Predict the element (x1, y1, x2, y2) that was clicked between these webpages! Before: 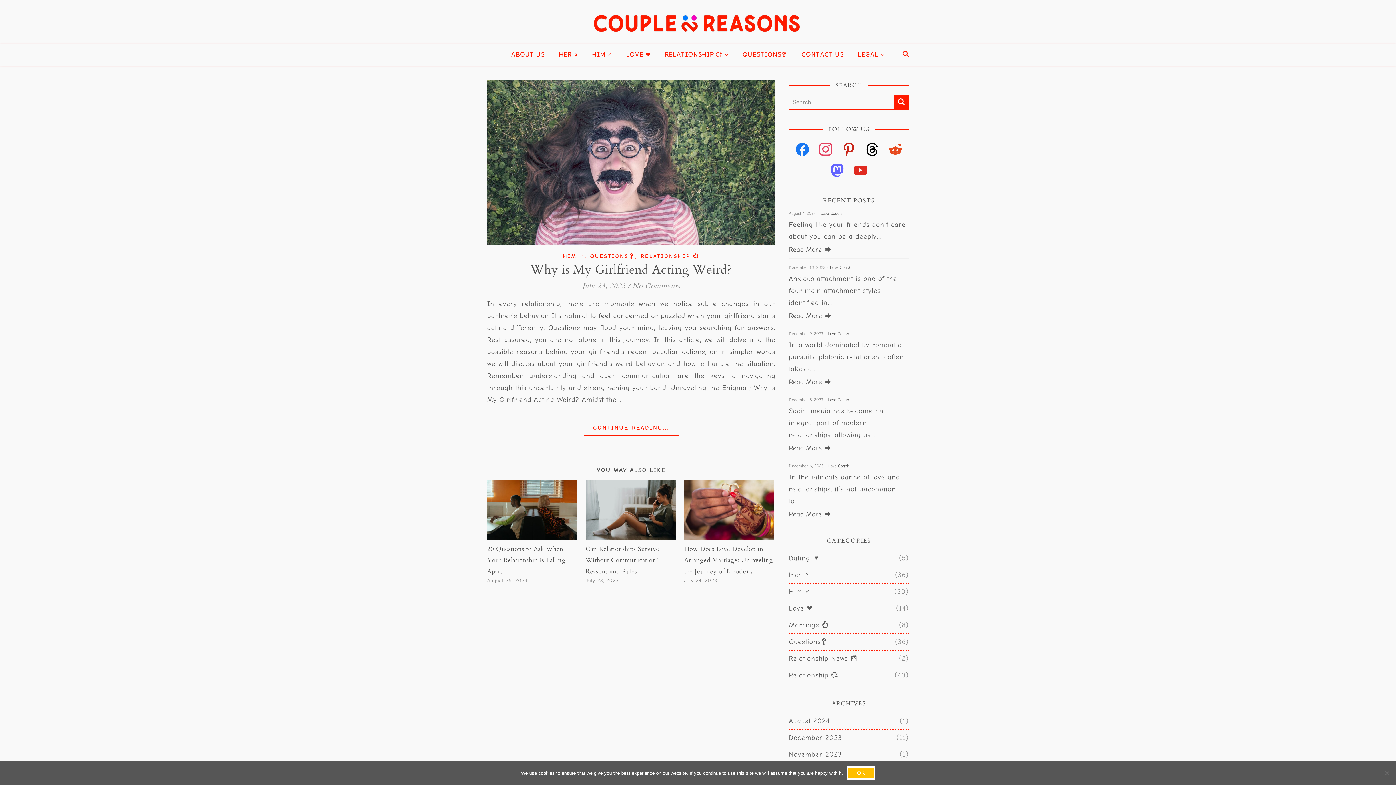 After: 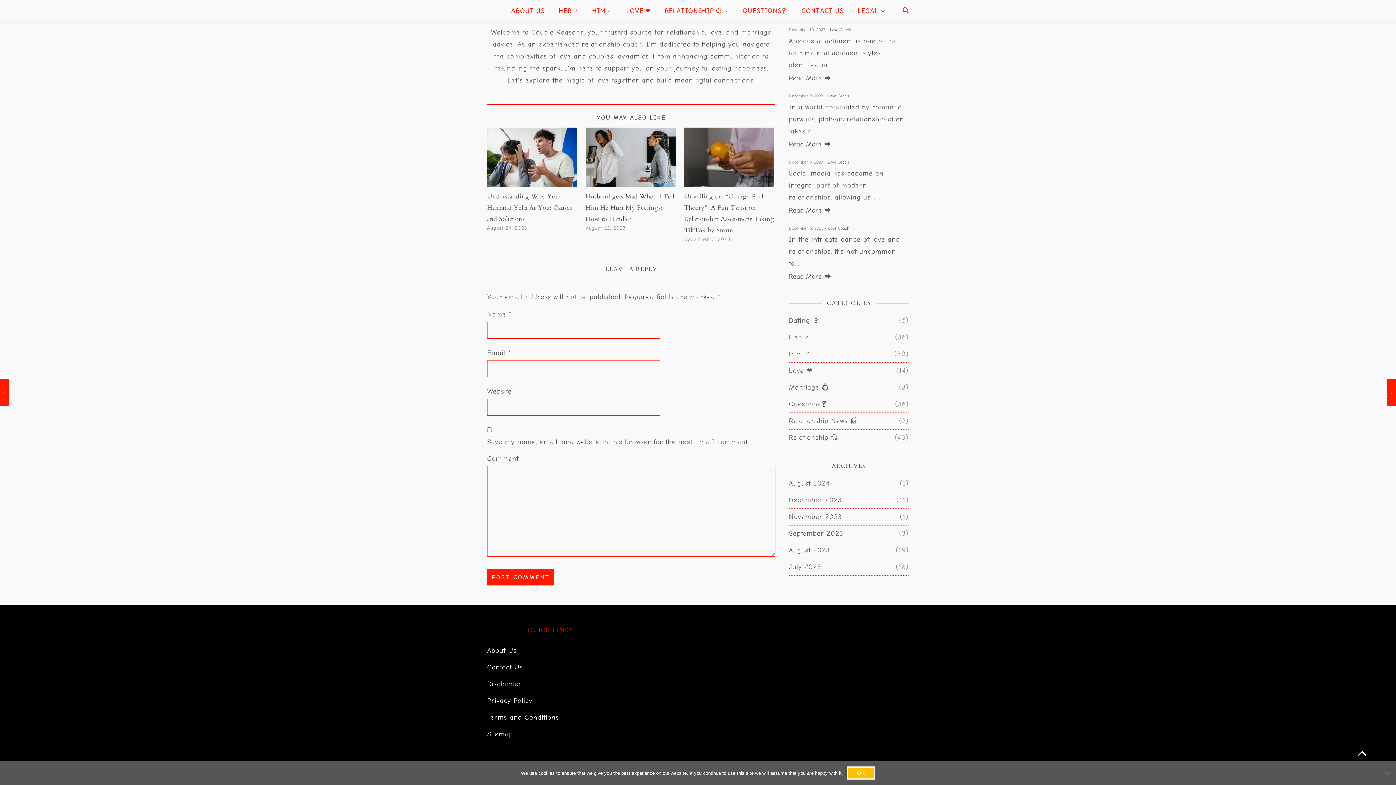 Action: bbox: (632, 281, 680, 291) label: No Comments